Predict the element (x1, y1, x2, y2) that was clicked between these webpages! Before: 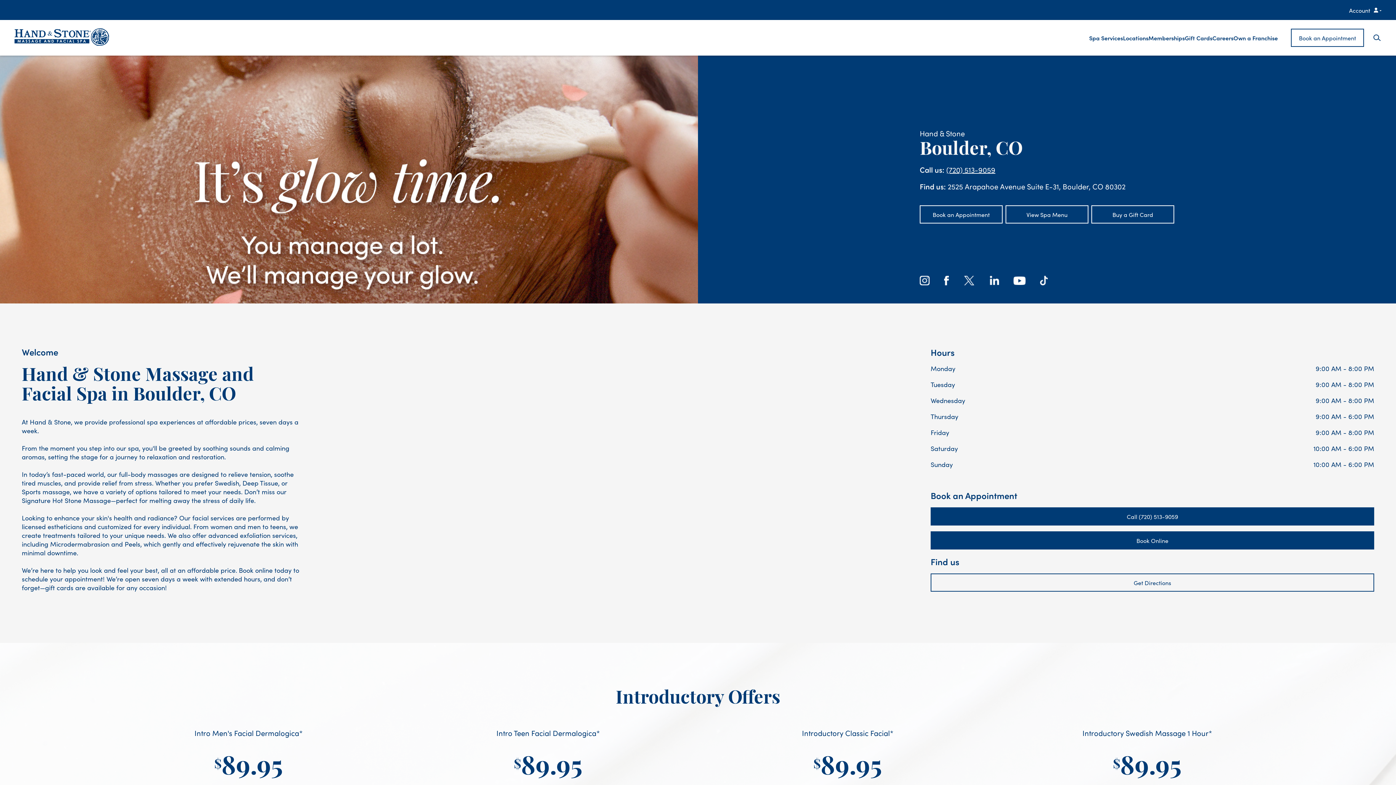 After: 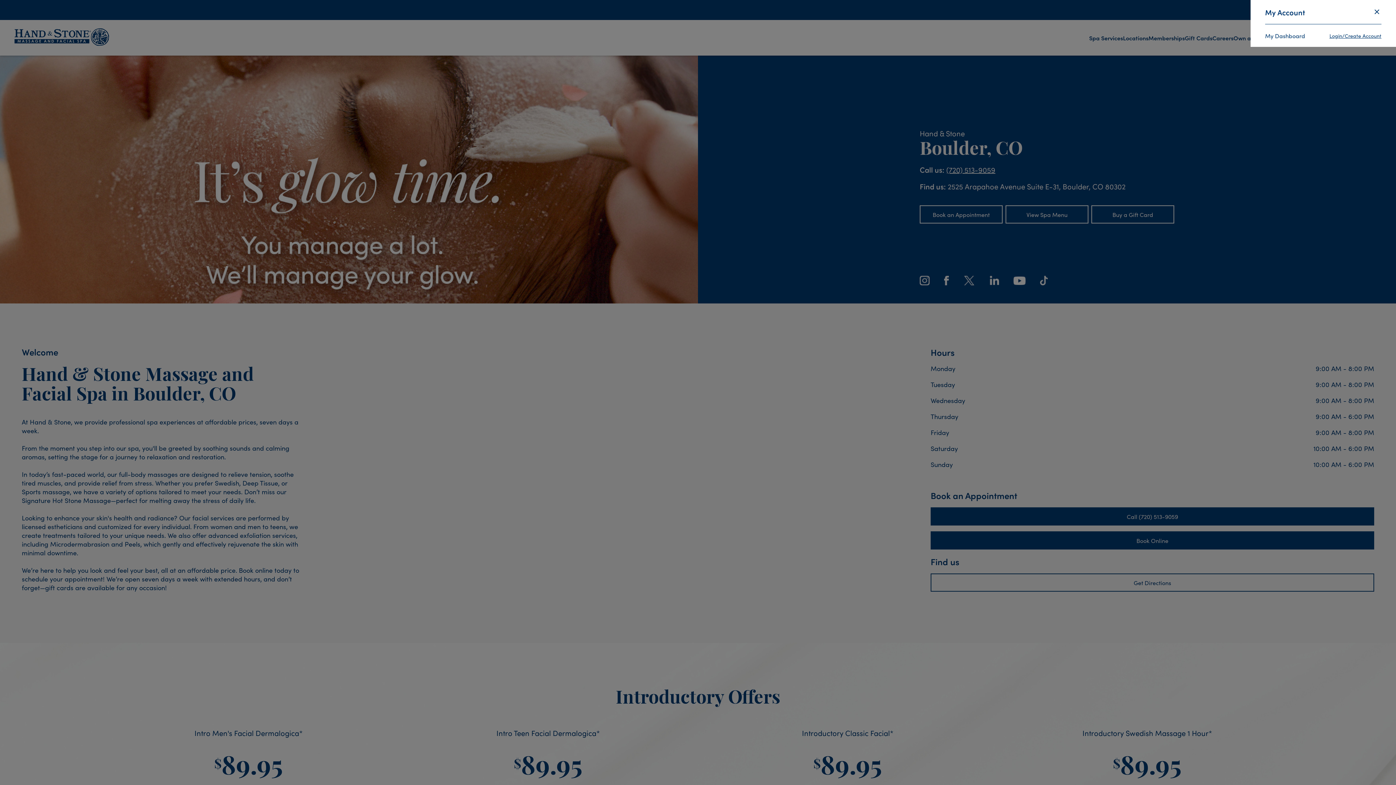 Action: label: Account
account status goes here bbox: (1349, 0, 1381, 20)